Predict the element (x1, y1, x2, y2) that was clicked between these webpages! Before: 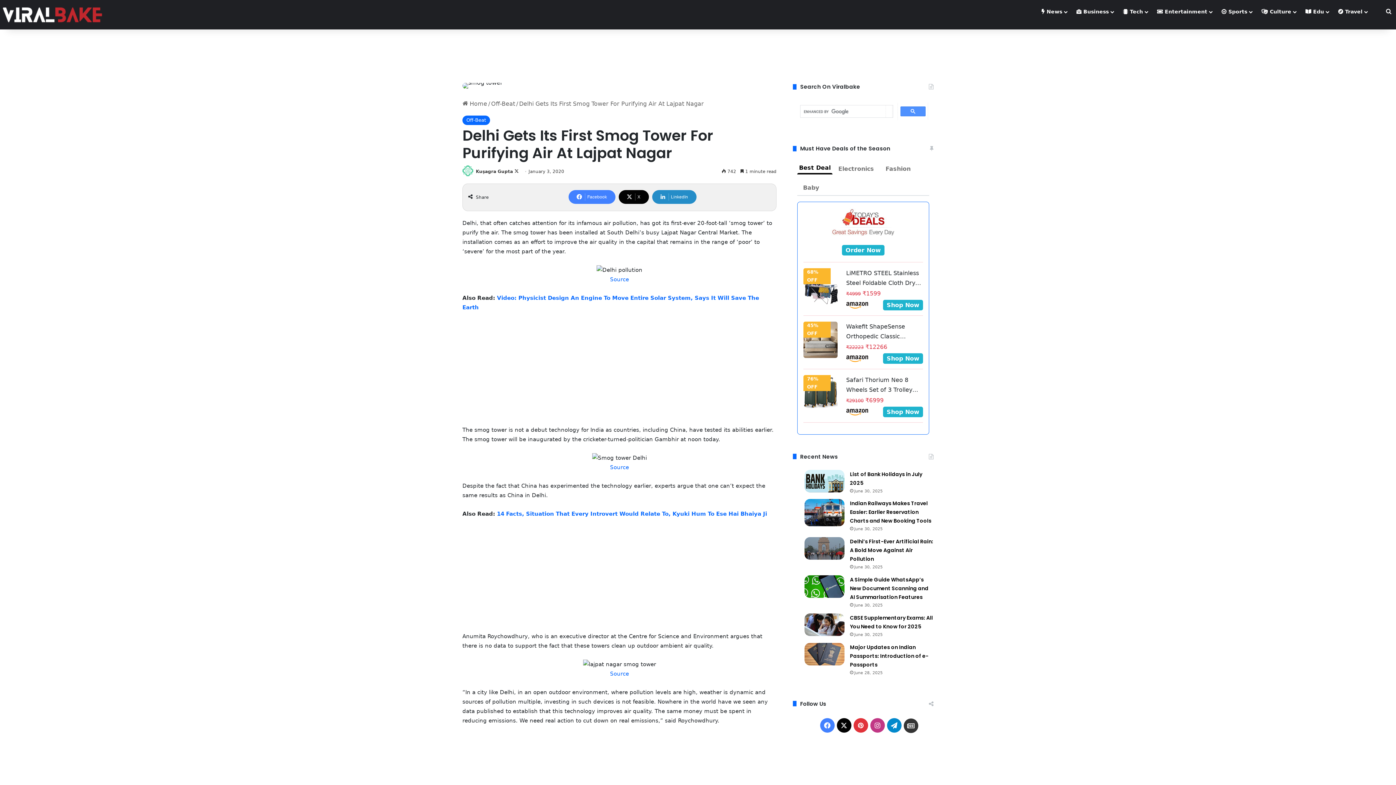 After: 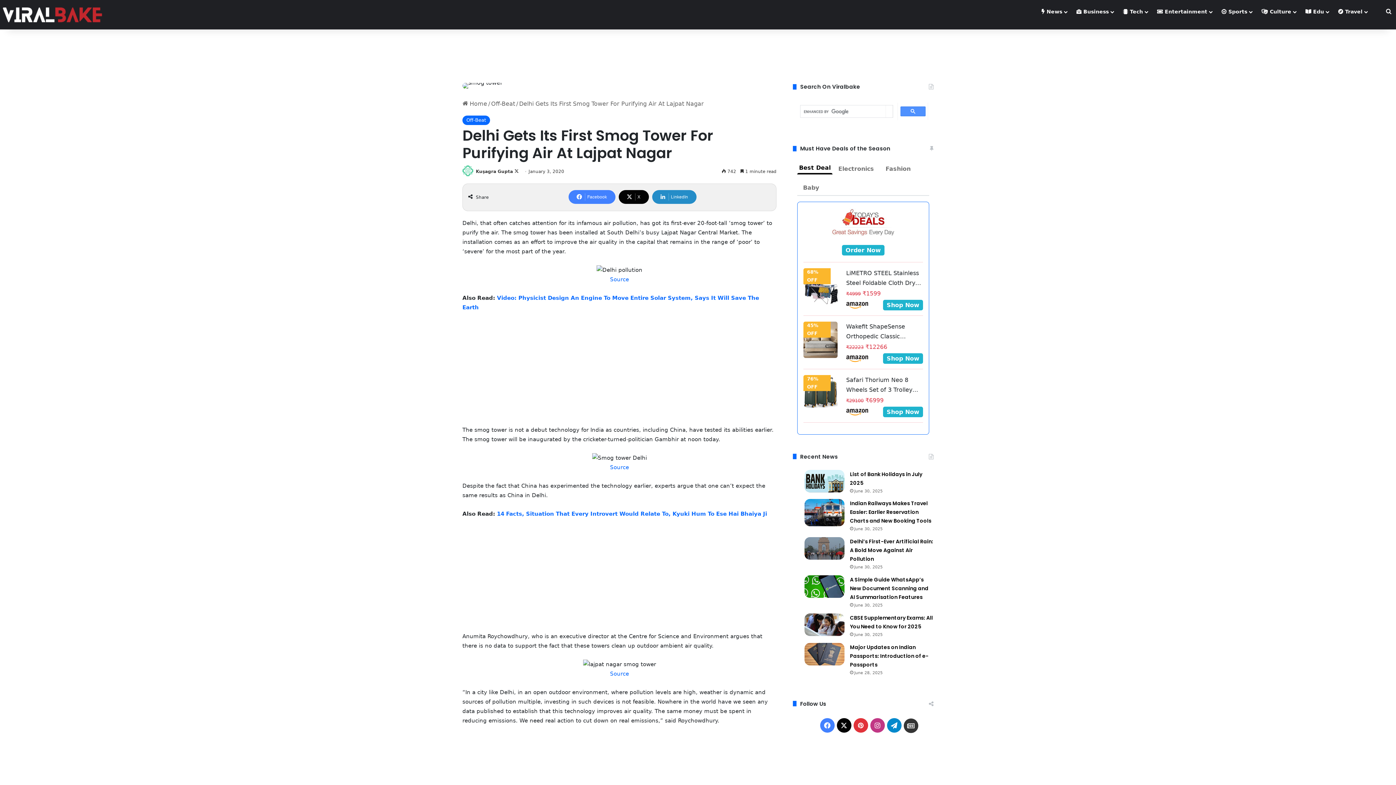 Action: bbox: (842, 245, 884, 255) label: Order Now